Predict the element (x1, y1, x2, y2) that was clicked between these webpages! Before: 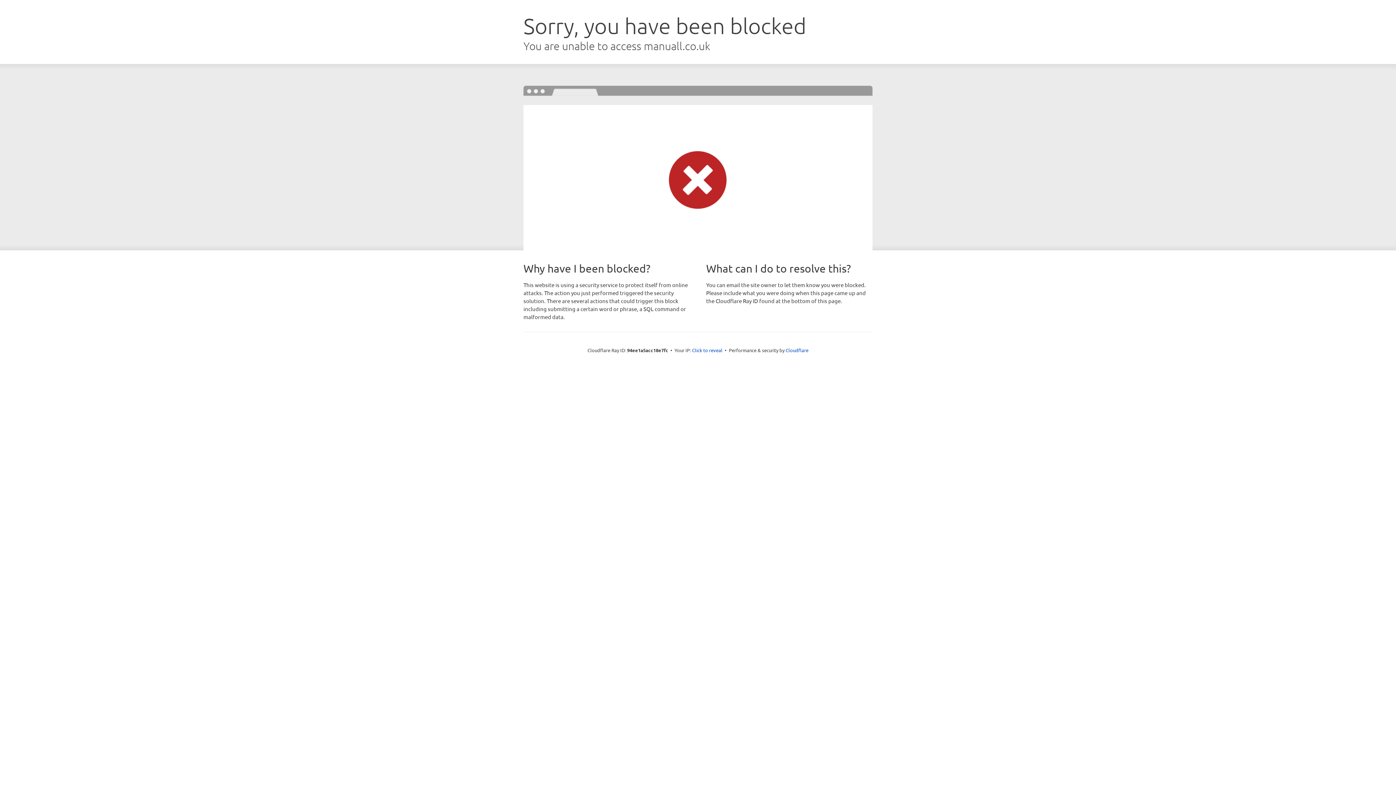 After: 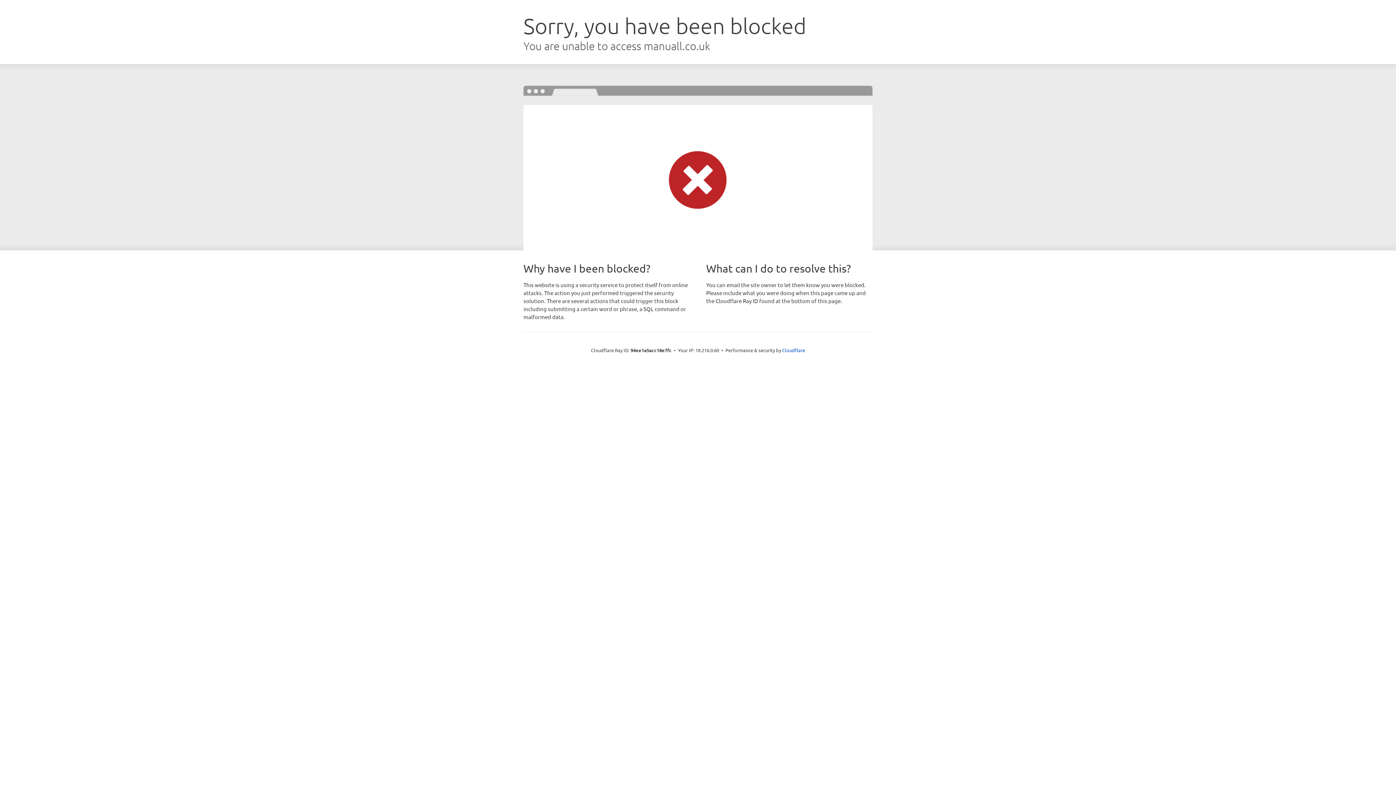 Action: bbox: (692, 346, 722, 353) label: Click to reveal